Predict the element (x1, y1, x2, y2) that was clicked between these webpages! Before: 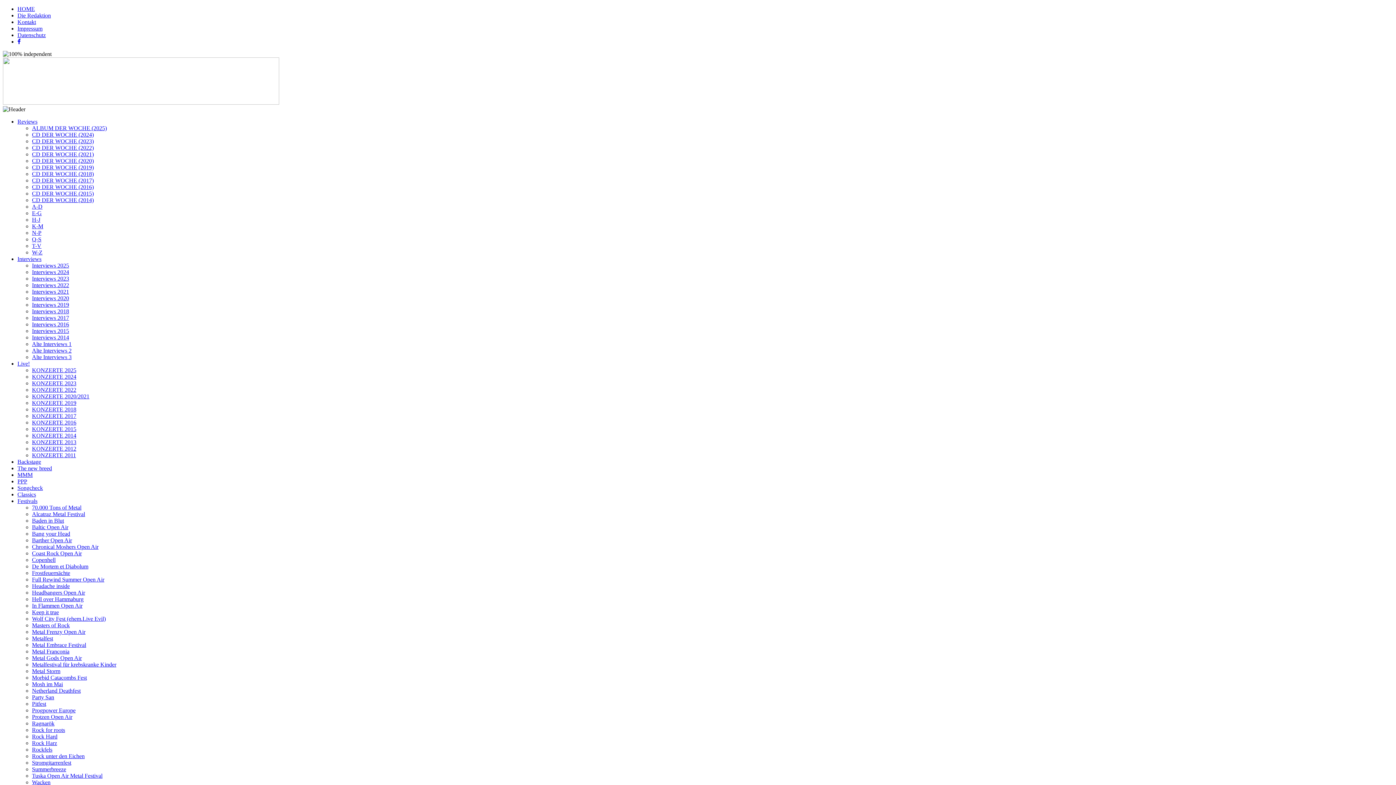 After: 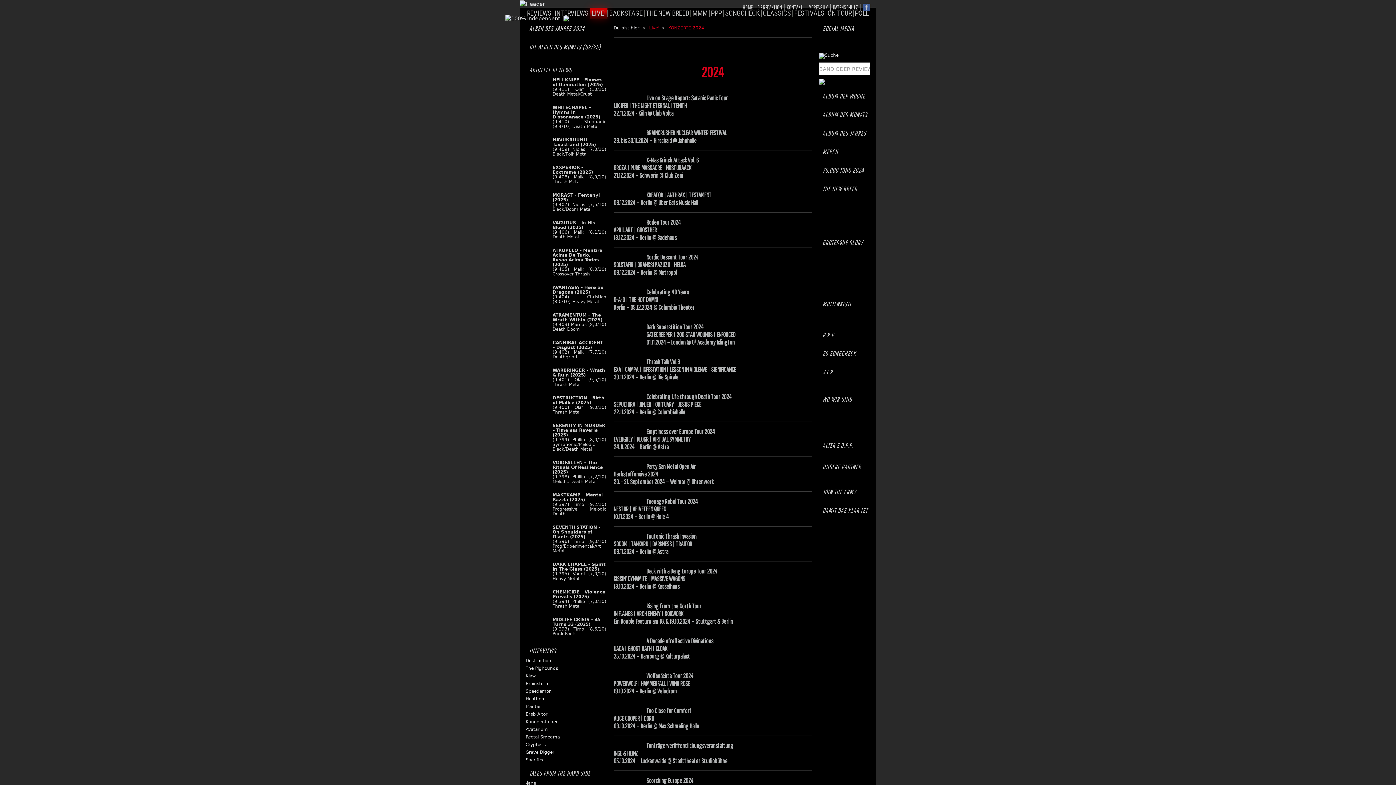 Action: label: KONZERTE 2024 bbox: (32, 373, 76, 380)